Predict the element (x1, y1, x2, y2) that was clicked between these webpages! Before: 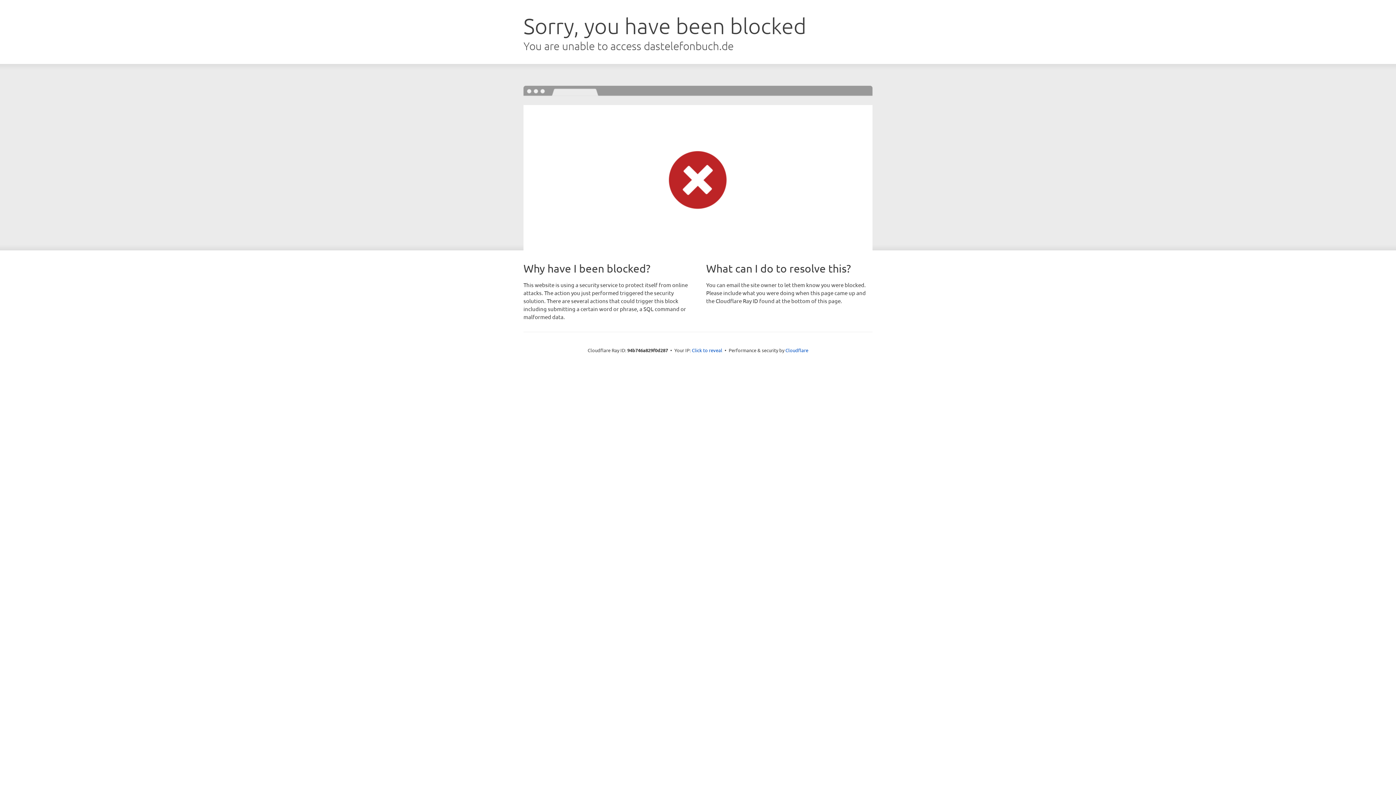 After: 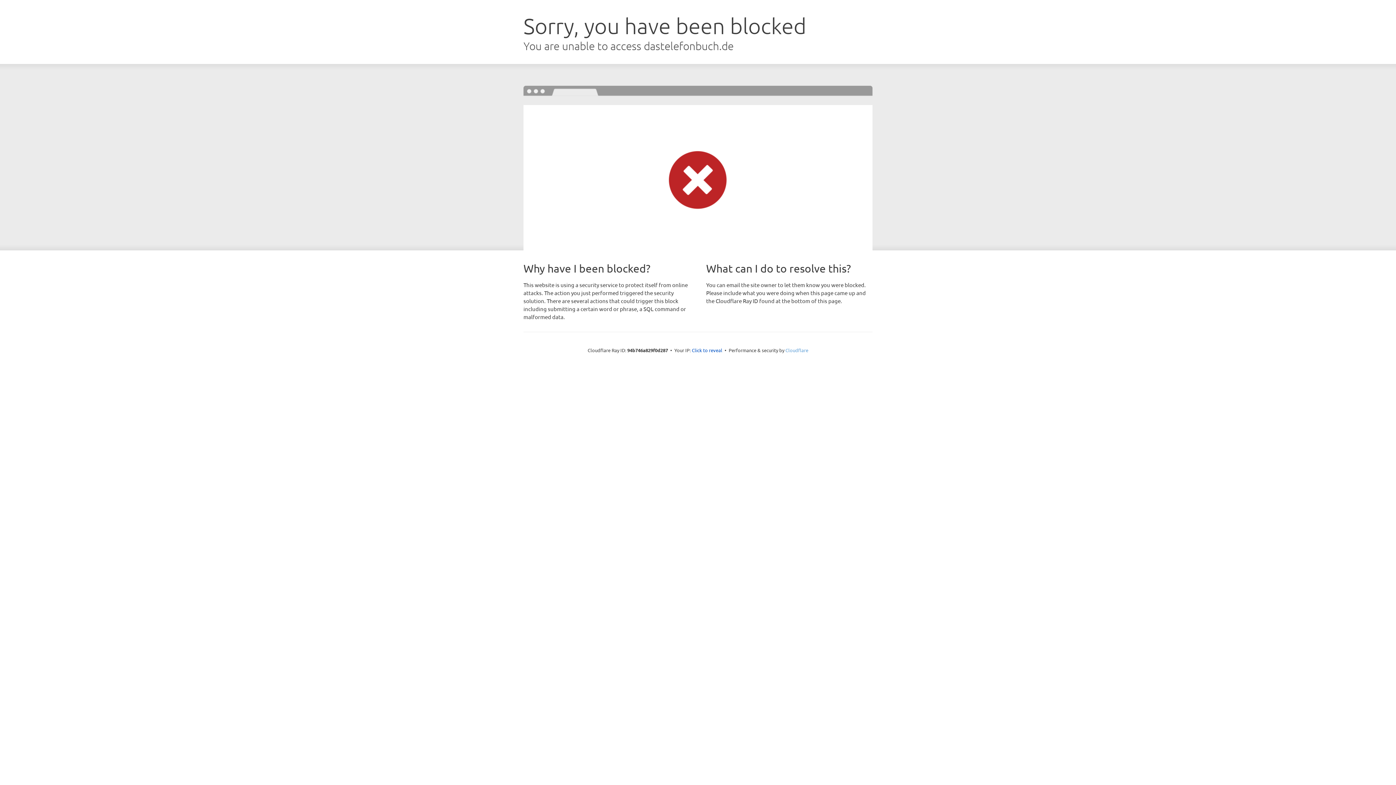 Action: label: Cloudflare bbox: (785, 347, 808, 353)